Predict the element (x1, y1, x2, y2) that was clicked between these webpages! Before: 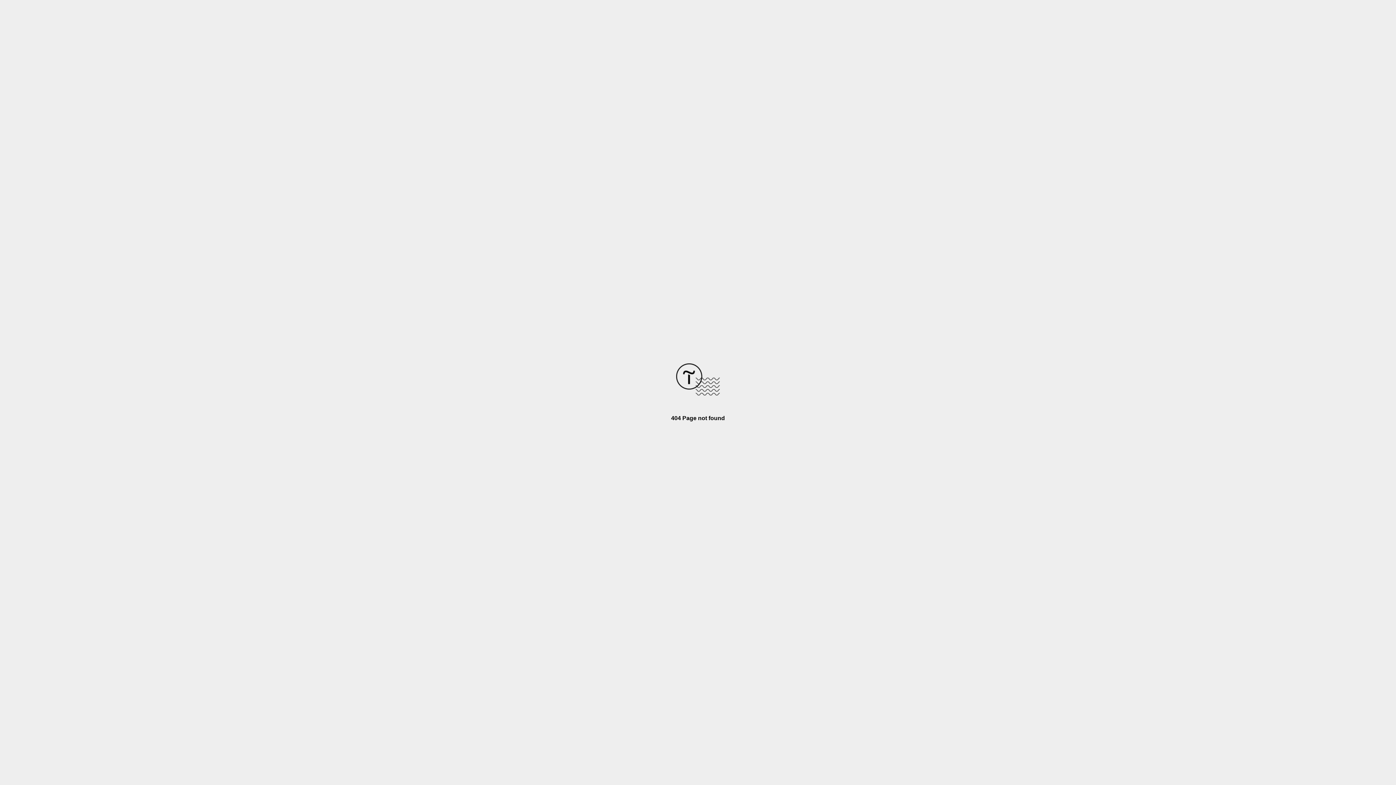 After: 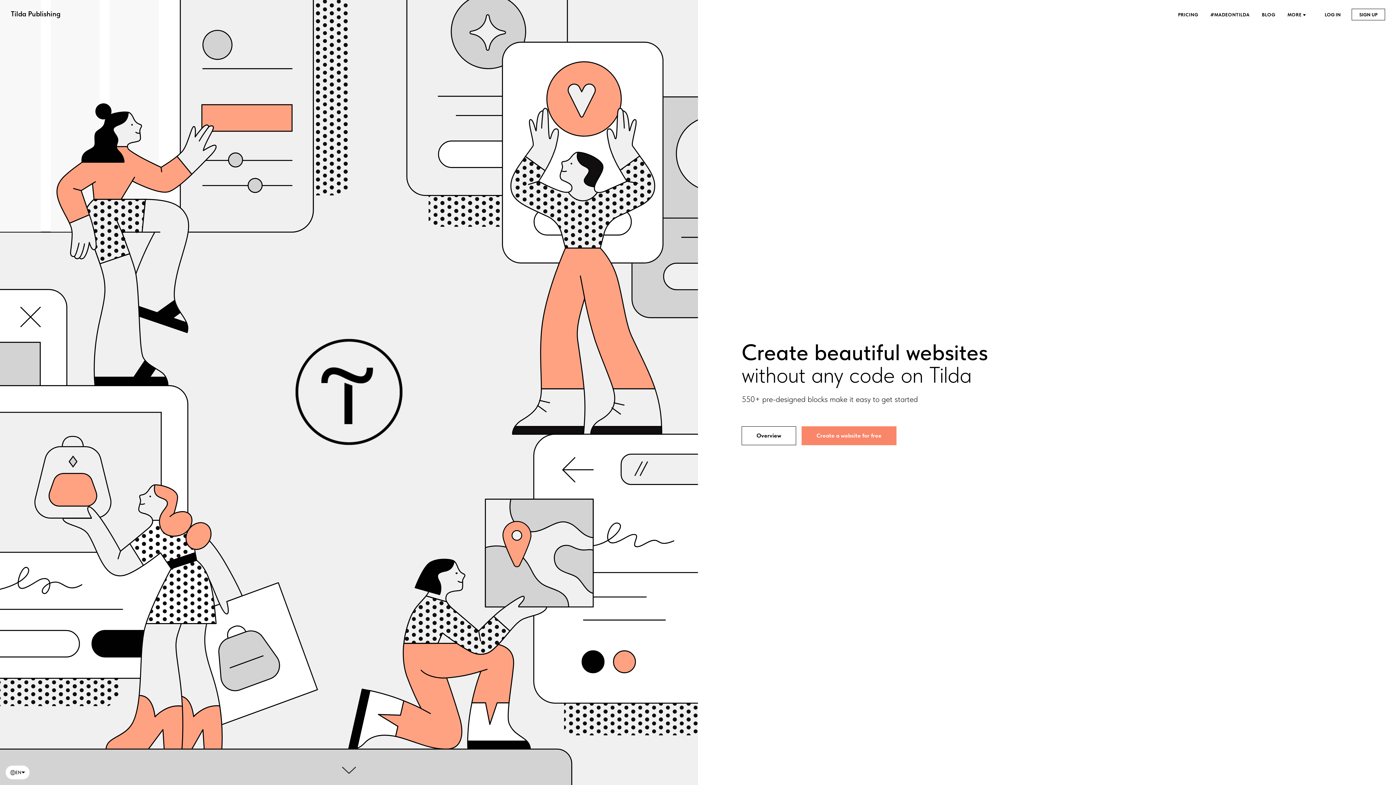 Action: bbox: (676, 390, 720, 396)